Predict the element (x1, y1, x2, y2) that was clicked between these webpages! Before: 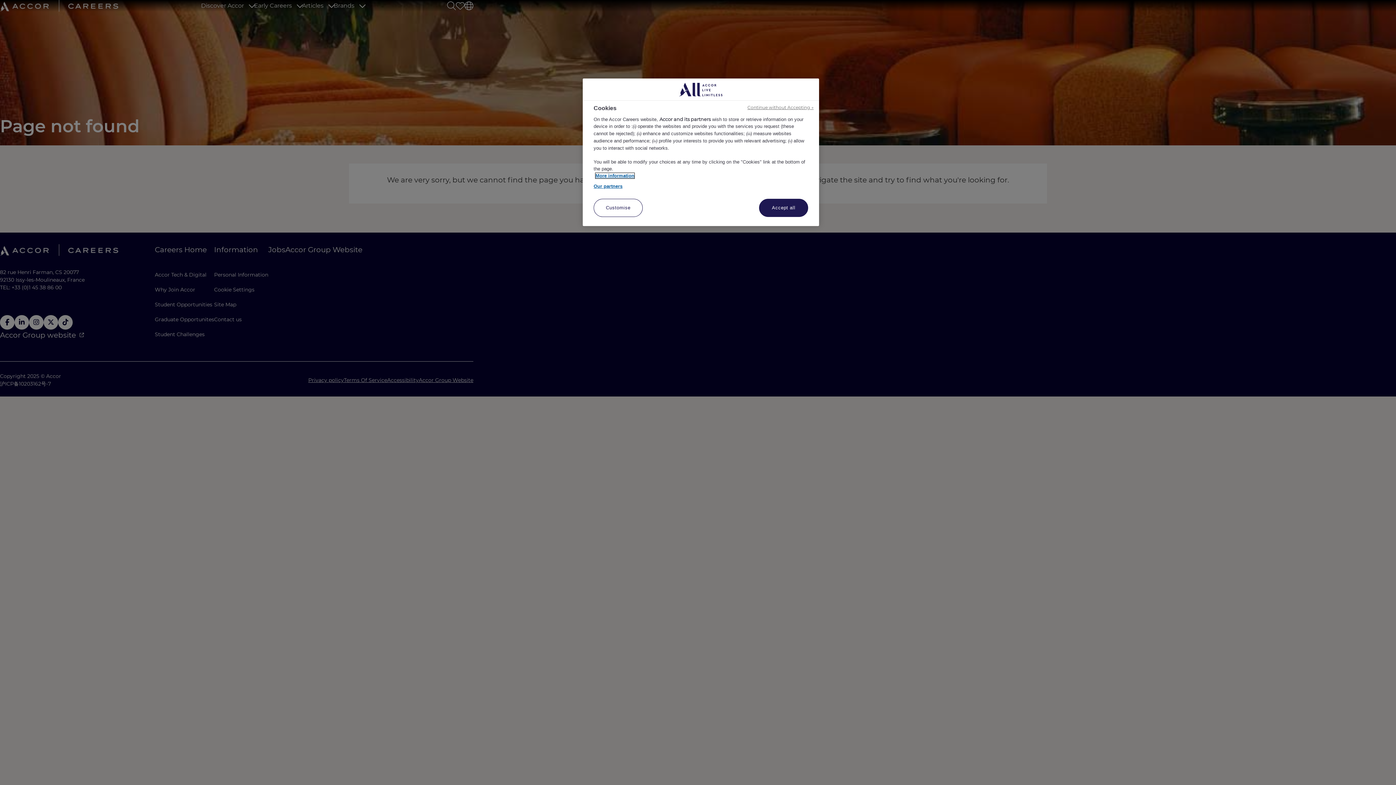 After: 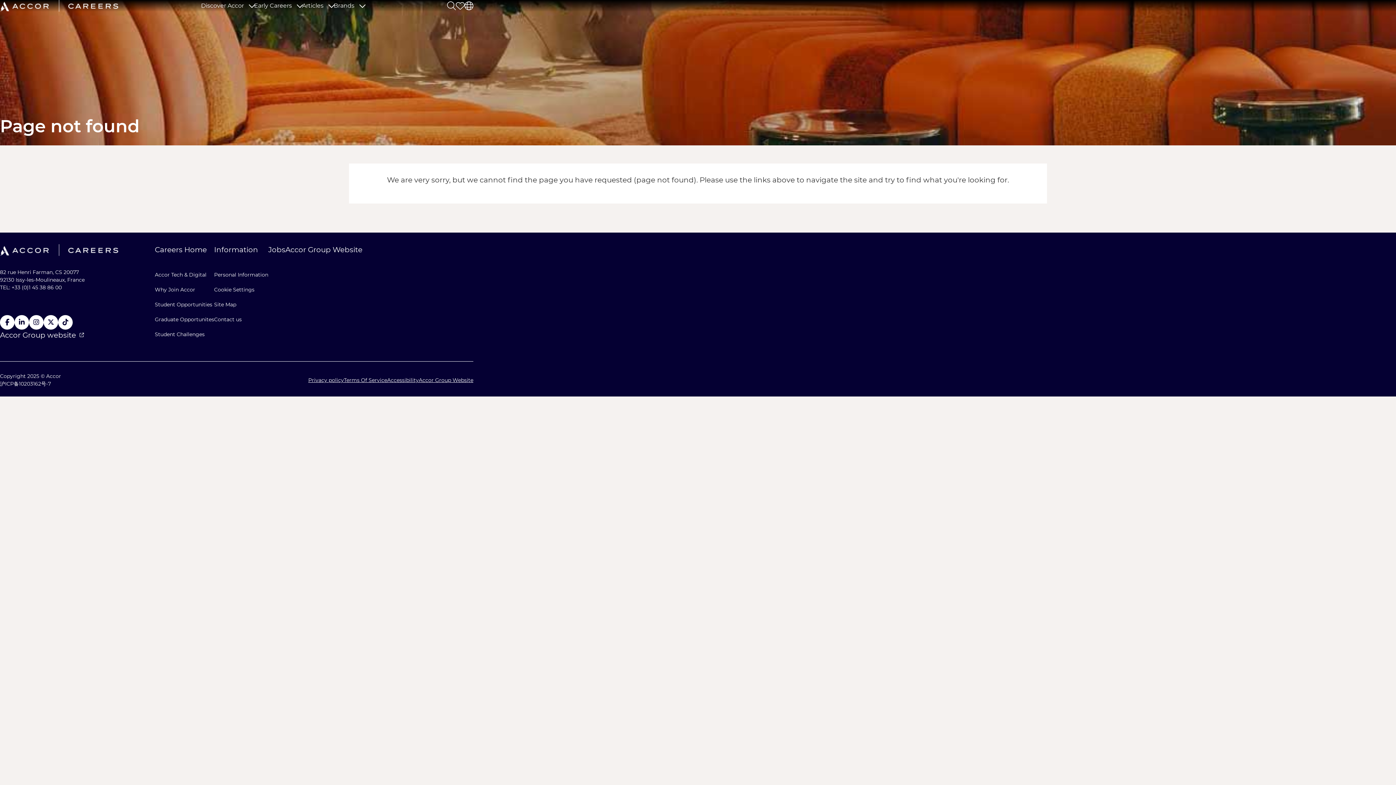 Action: label: Continue without Accepting → bbox: (747, 104, 813, 110)